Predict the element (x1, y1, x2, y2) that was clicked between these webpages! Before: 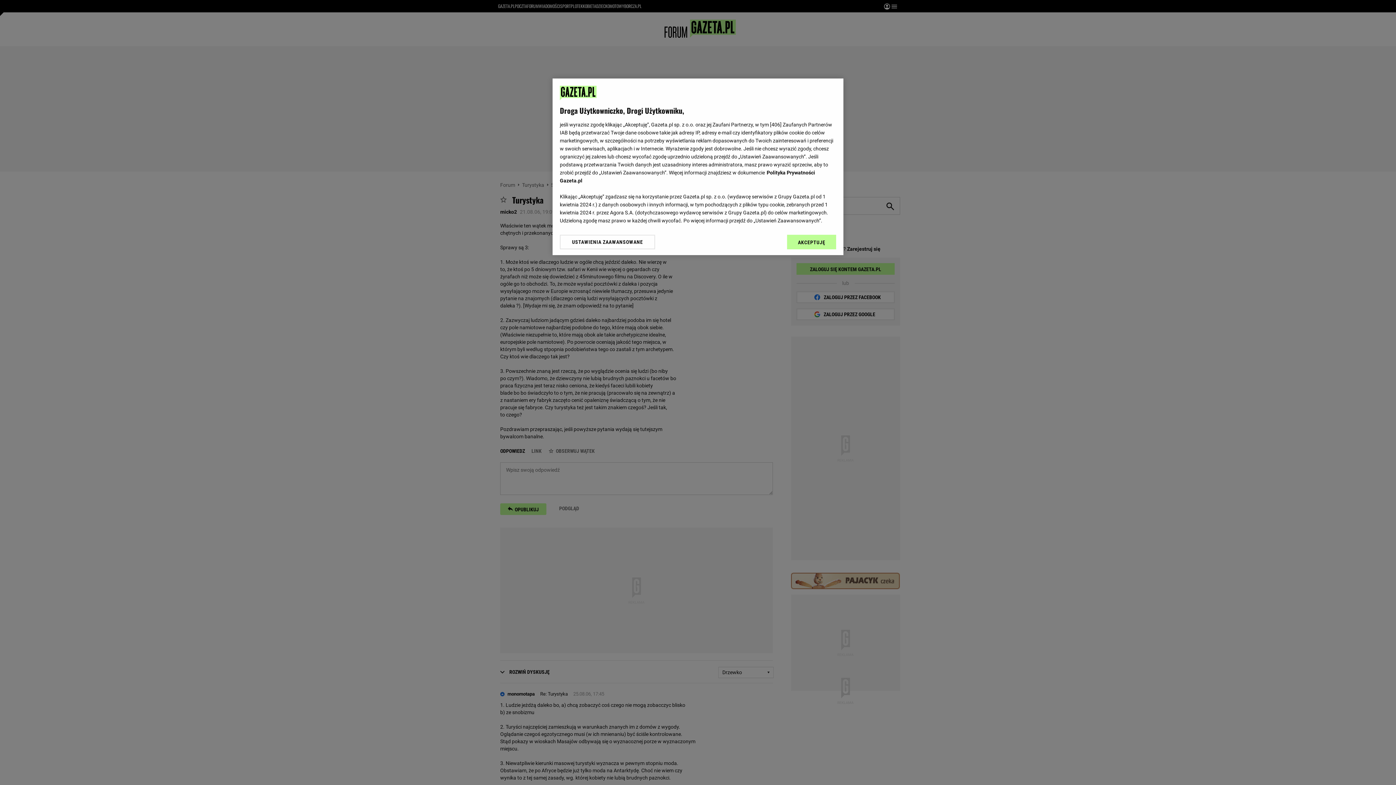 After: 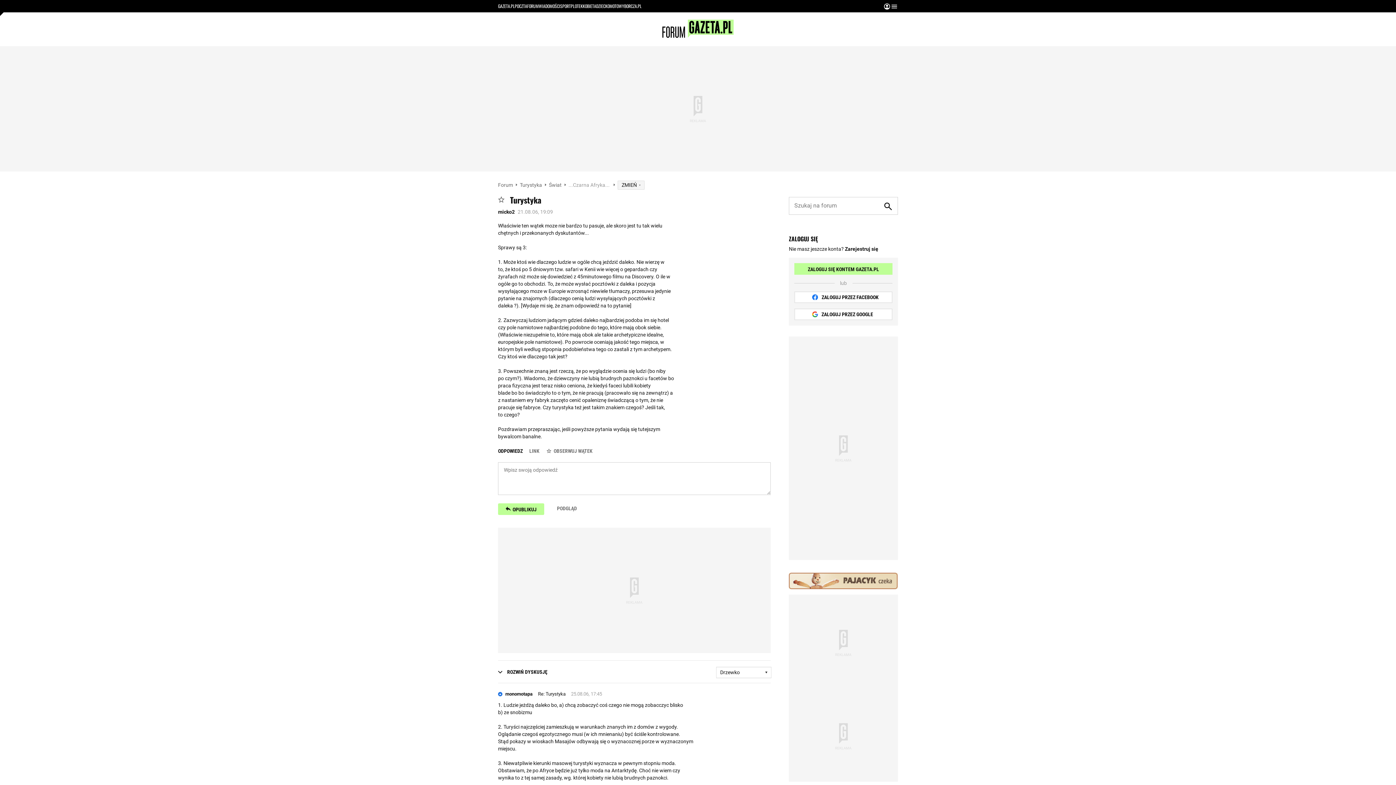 Action: label: AKCEPTUJĘ bbox: (787, 234, 836, 249)